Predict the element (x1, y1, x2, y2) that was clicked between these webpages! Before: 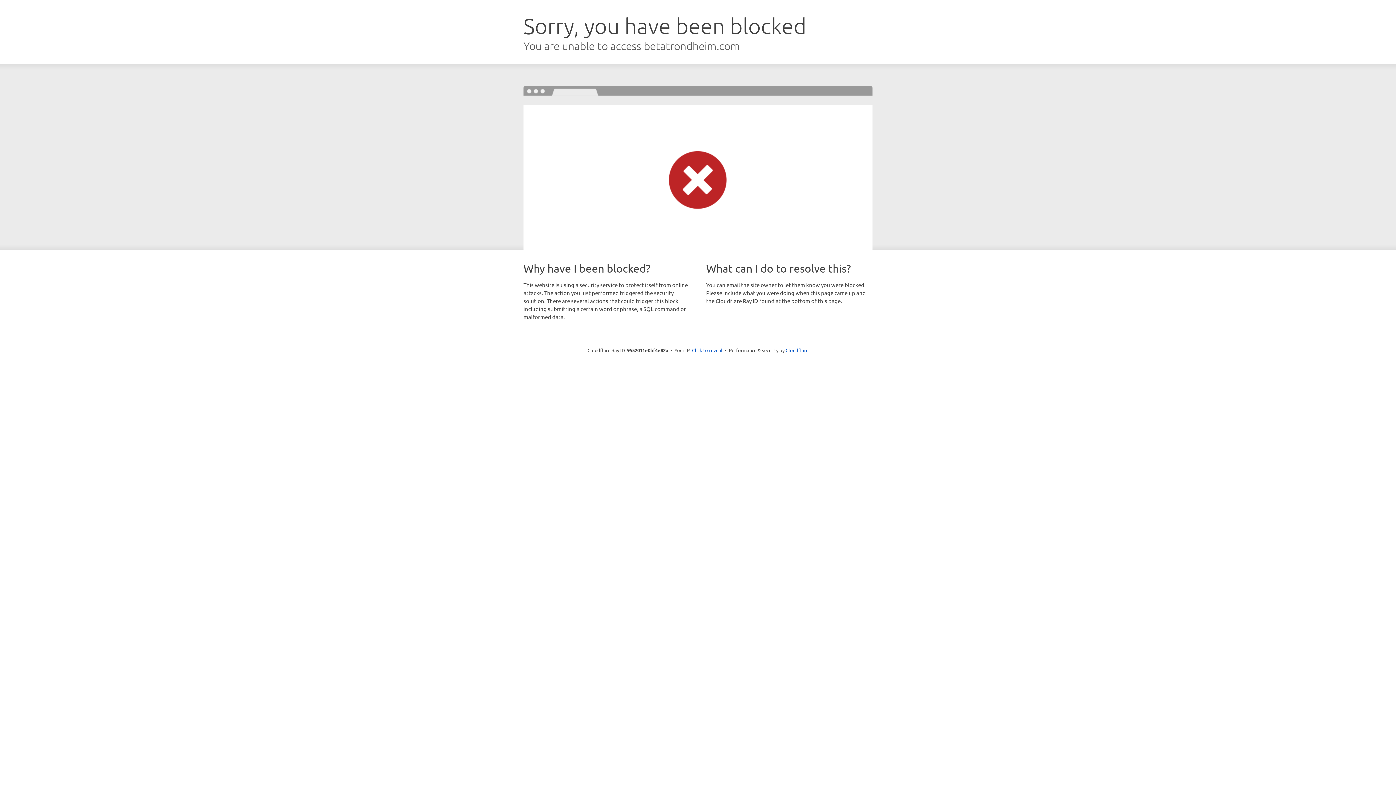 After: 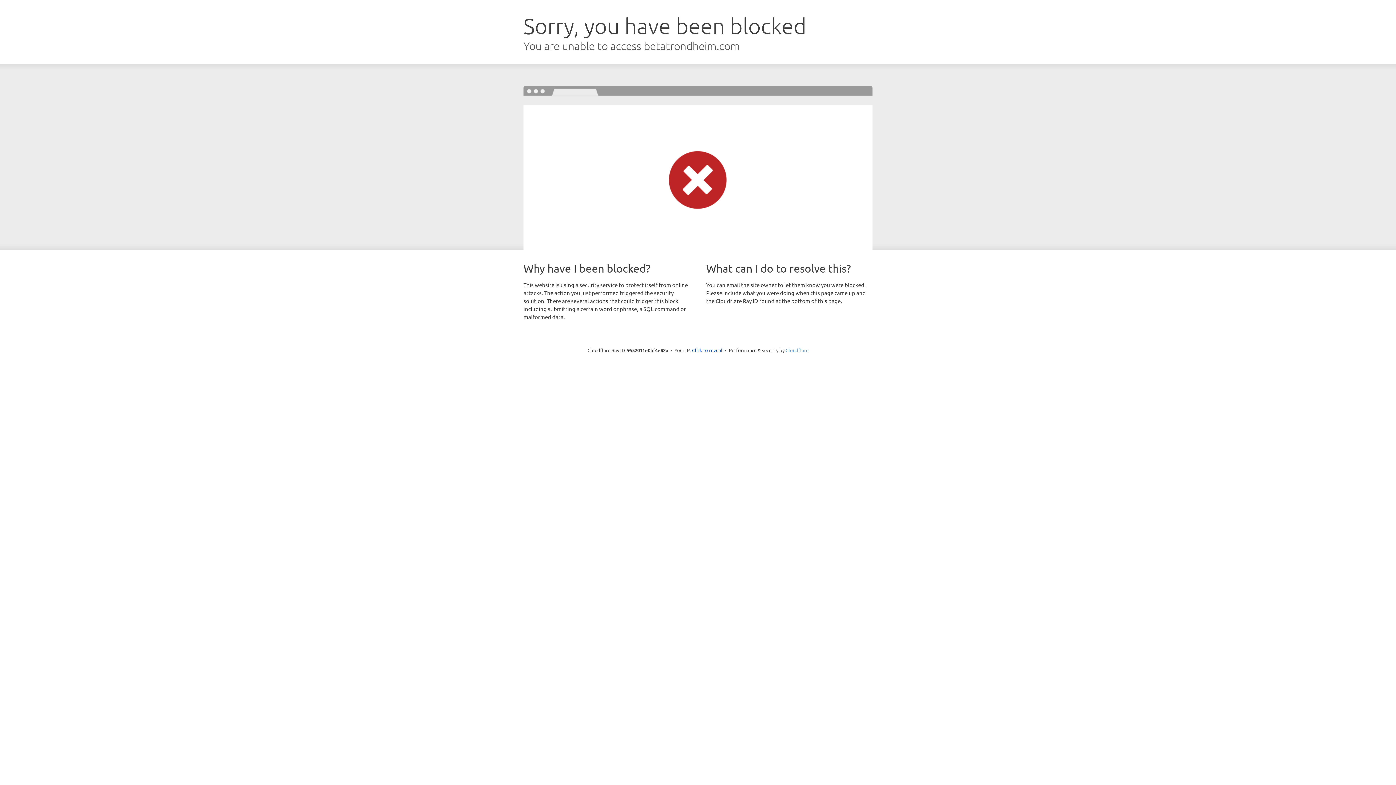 Action: label: Cloudflare bbox: (785, 347, 808, 353)